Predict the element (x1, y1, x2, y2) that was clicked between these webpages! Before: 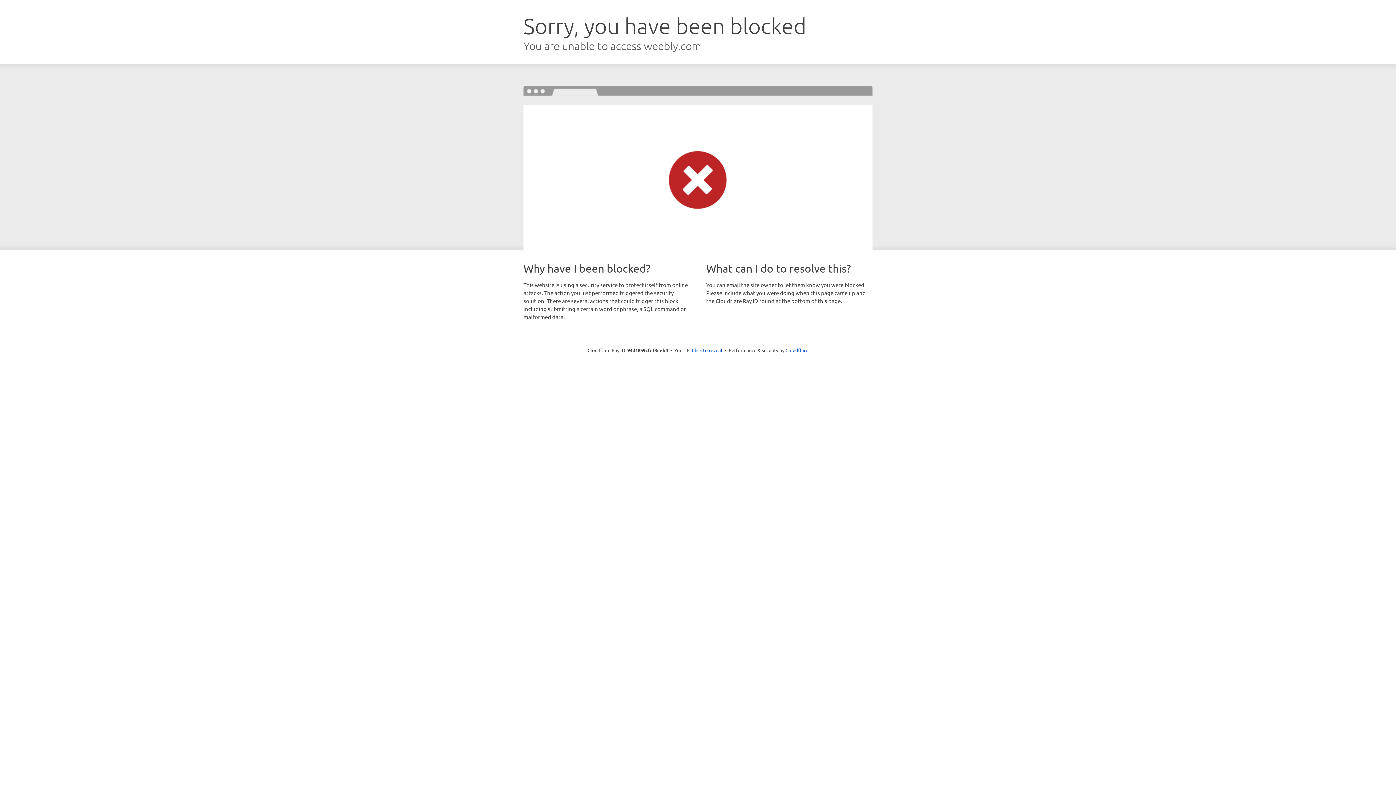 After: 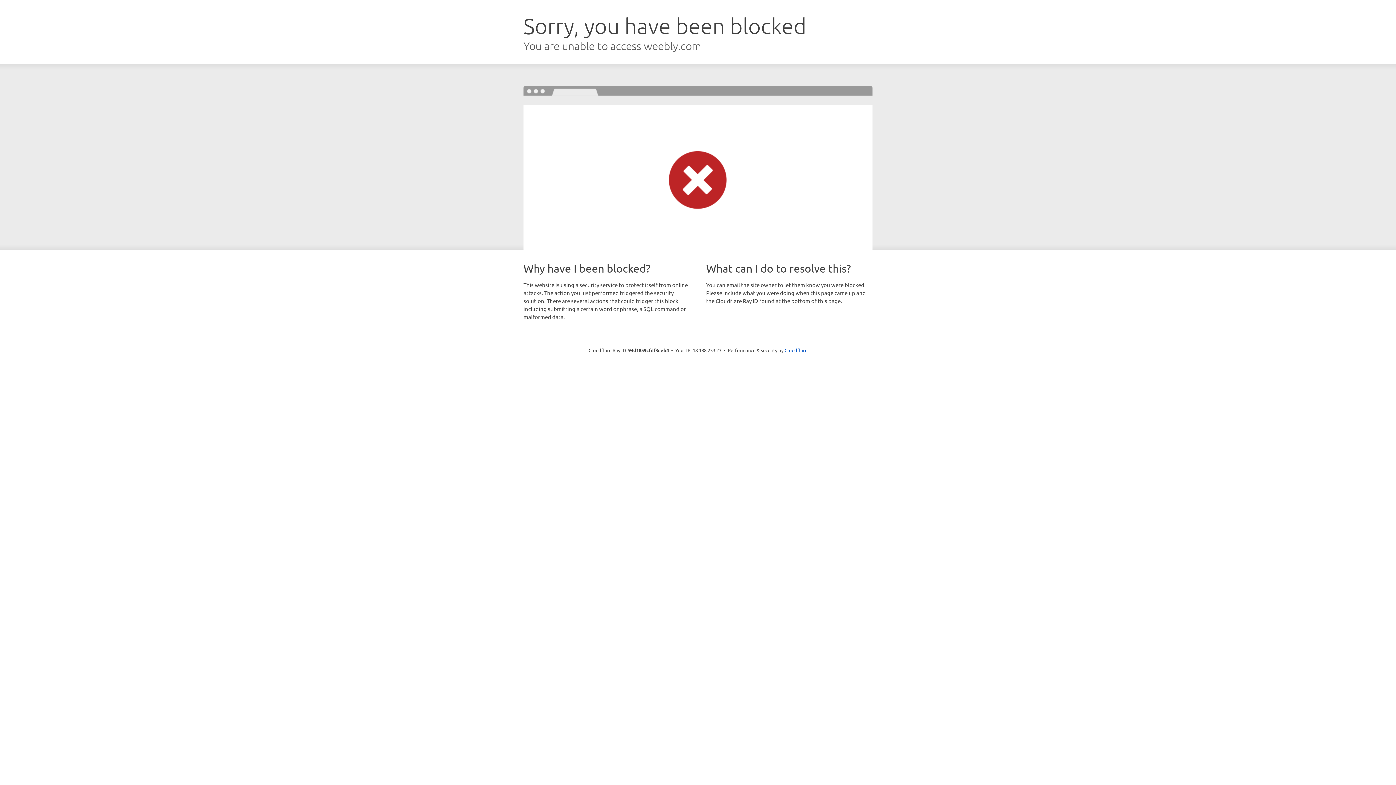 Action: bbox: (692, 346, 722, 353) label: Click to reveal